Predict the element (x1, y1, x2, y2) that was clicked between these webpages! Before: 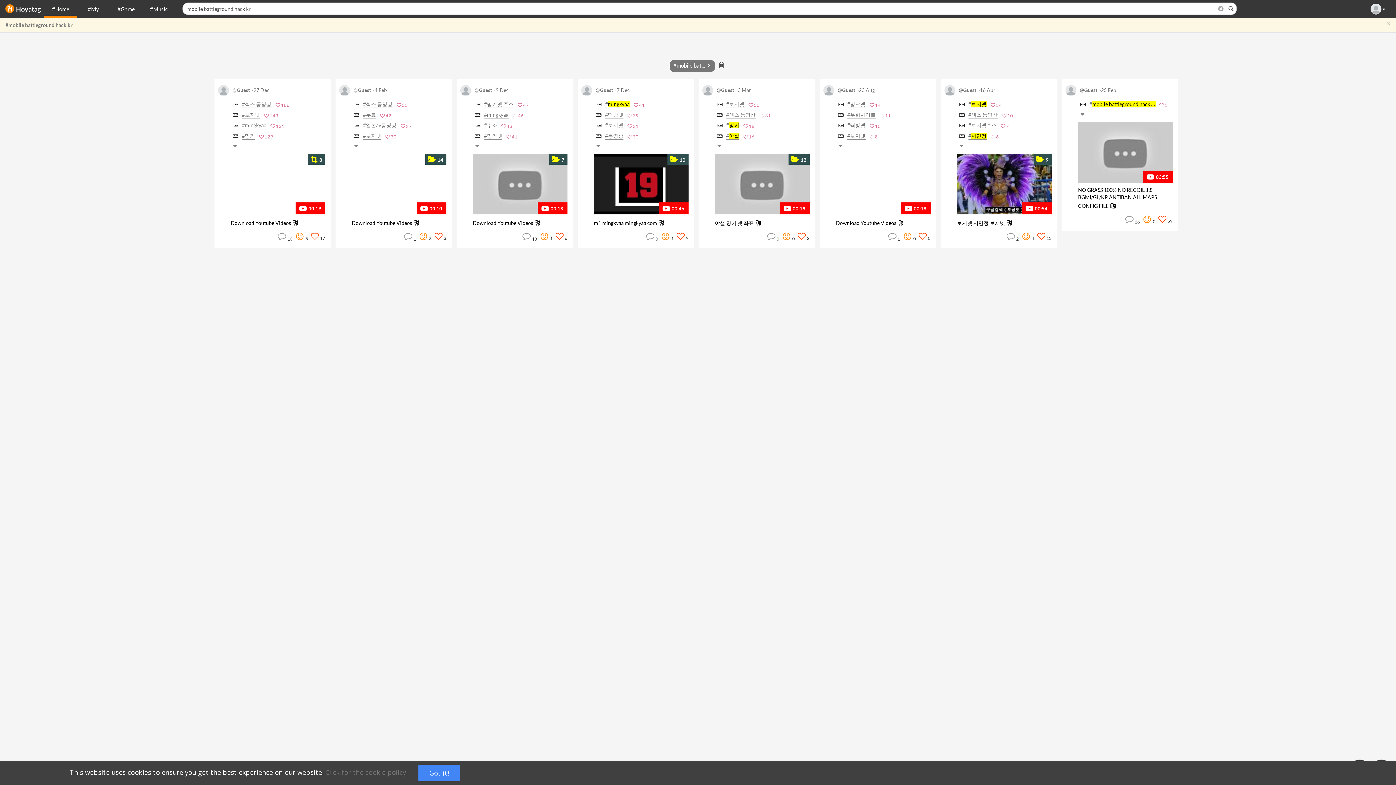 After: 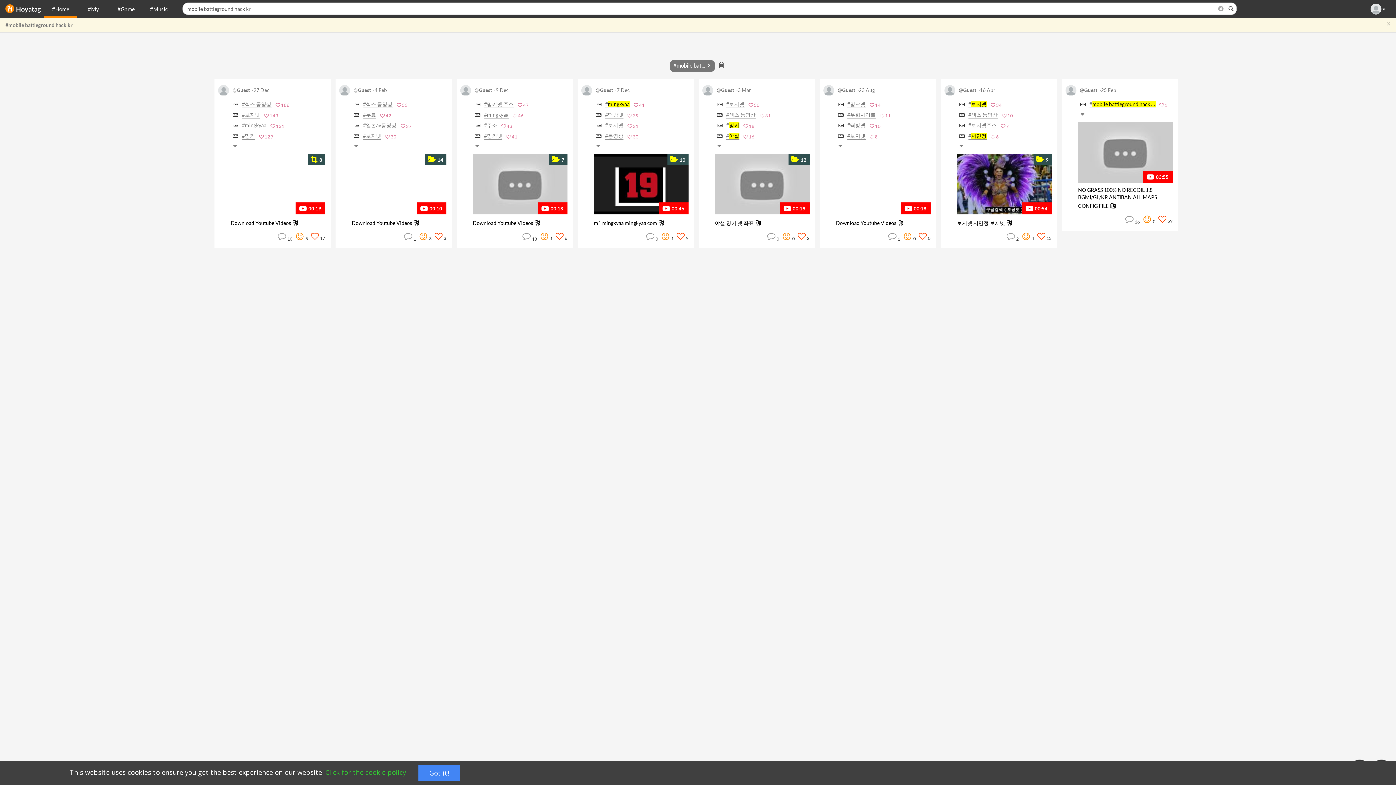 Action: label: Click for the cookie policy. bbox: (325, 768, 407, 777)